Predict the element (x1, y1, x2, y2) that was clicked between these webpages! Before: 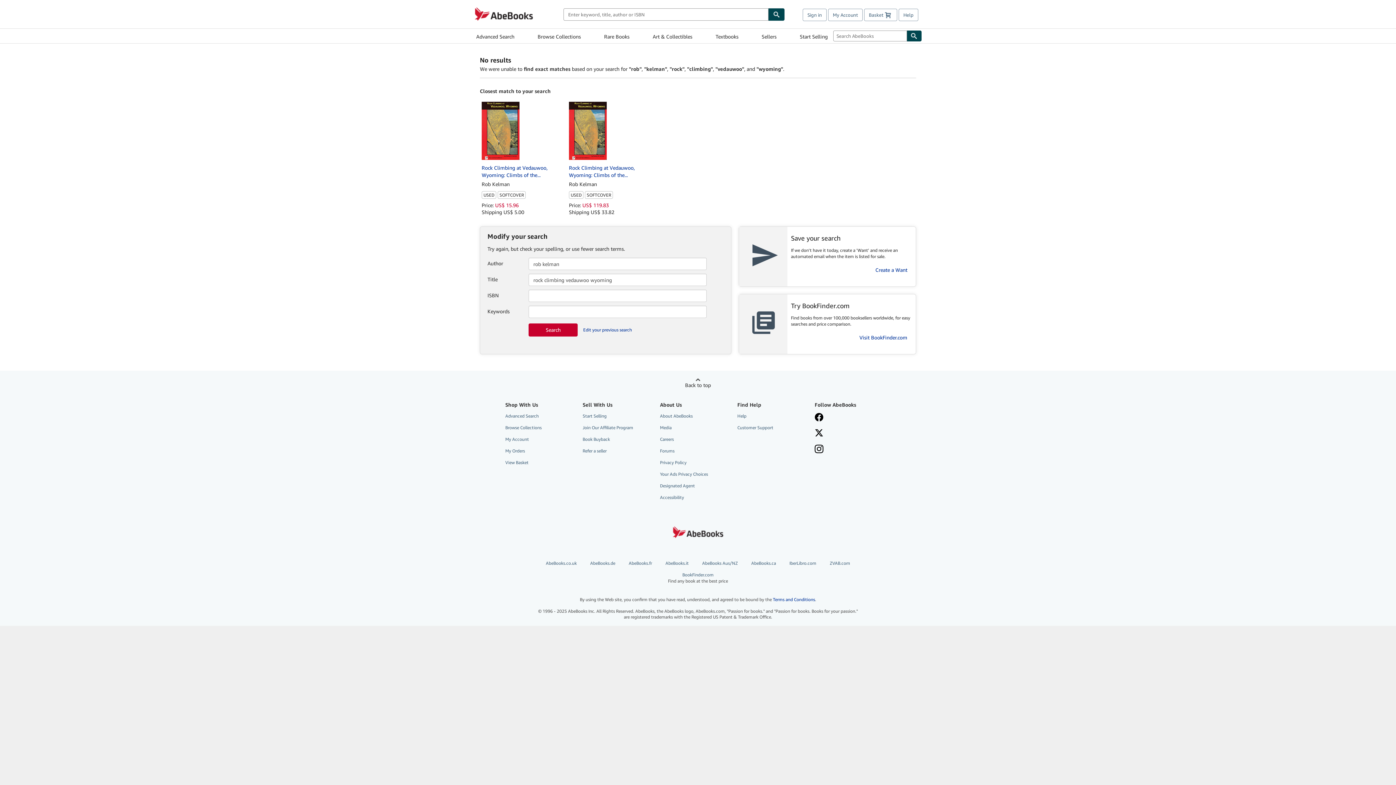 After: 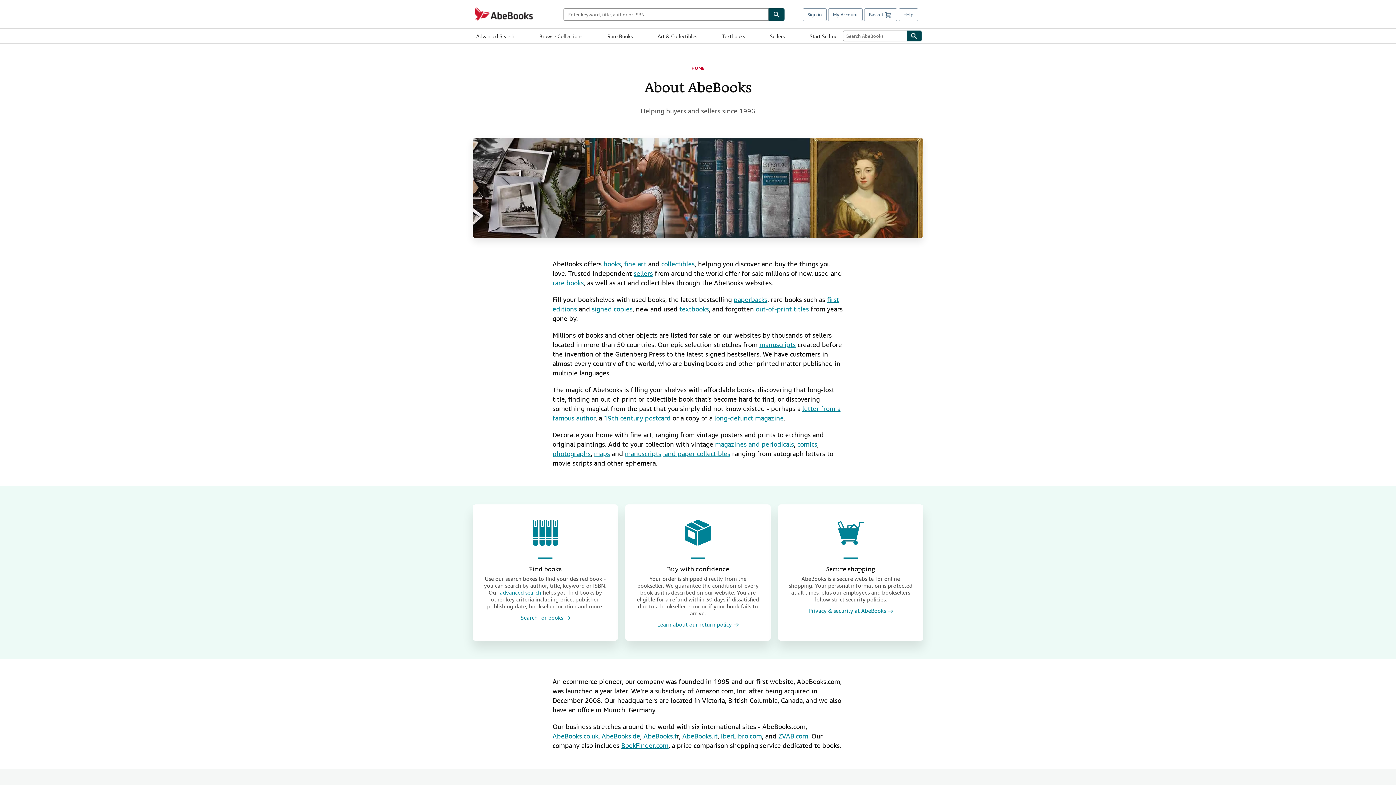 Action: bbox: (660, 411, 727, 421) label: About AbeBooks